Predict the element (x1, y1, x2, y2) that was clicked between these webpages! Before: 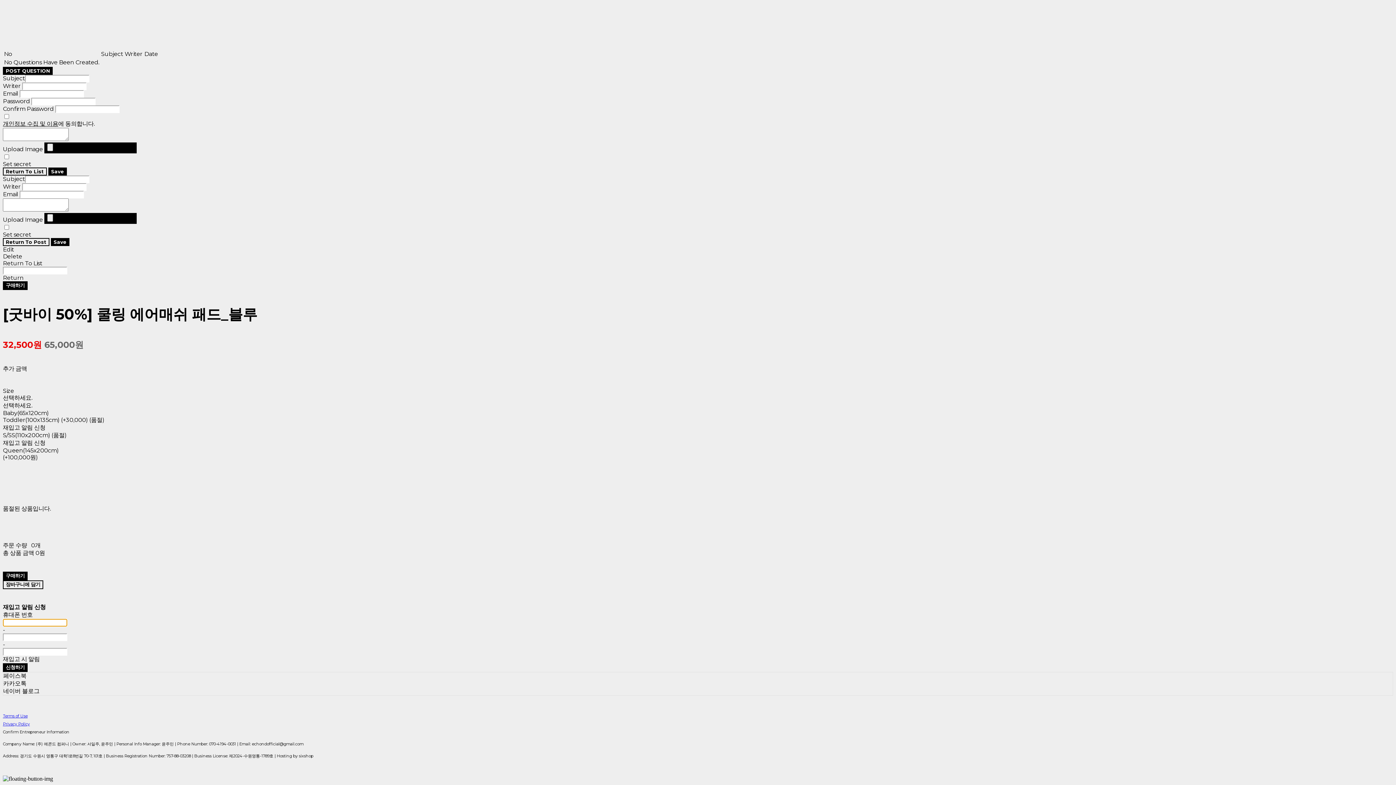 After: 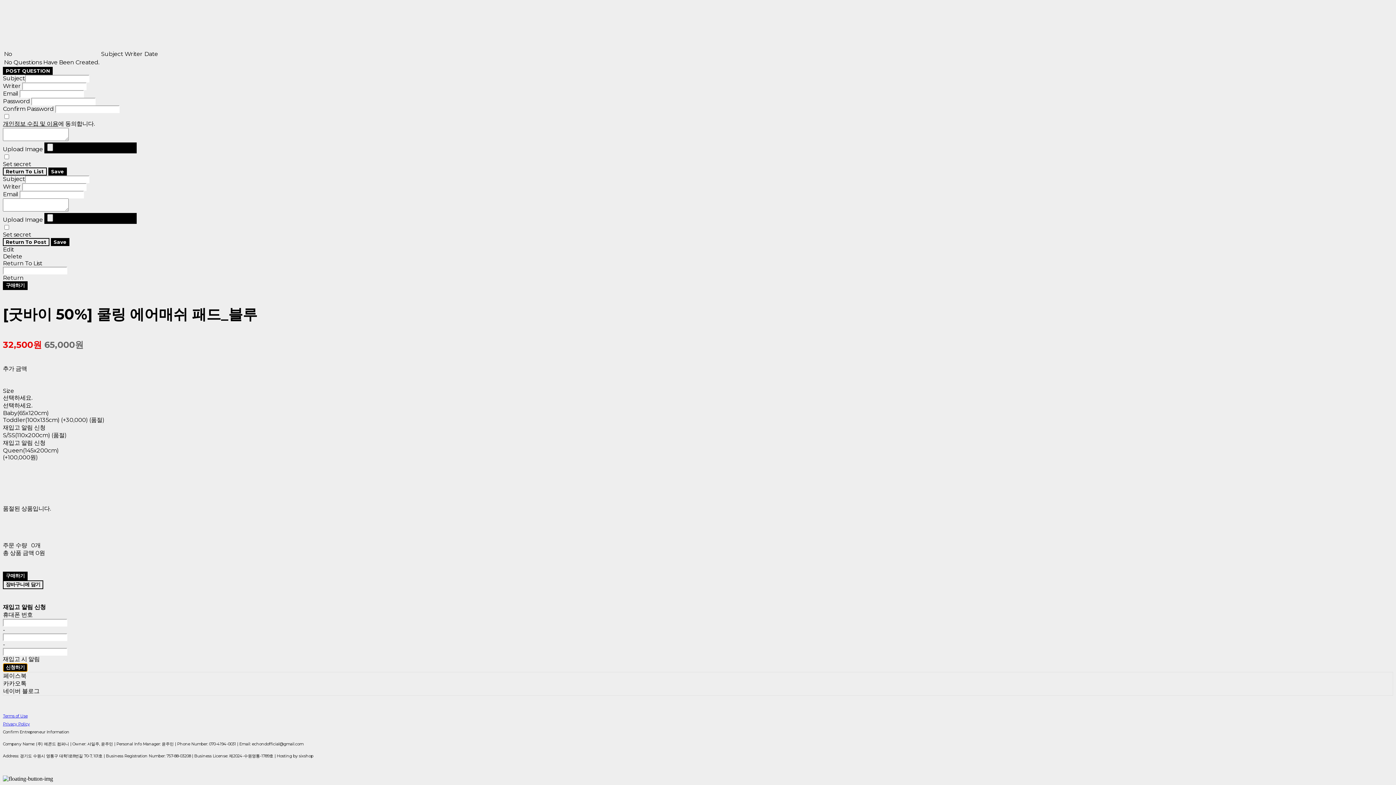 Action: label: 신청하기 bbox: (2, 663, 27, 672)